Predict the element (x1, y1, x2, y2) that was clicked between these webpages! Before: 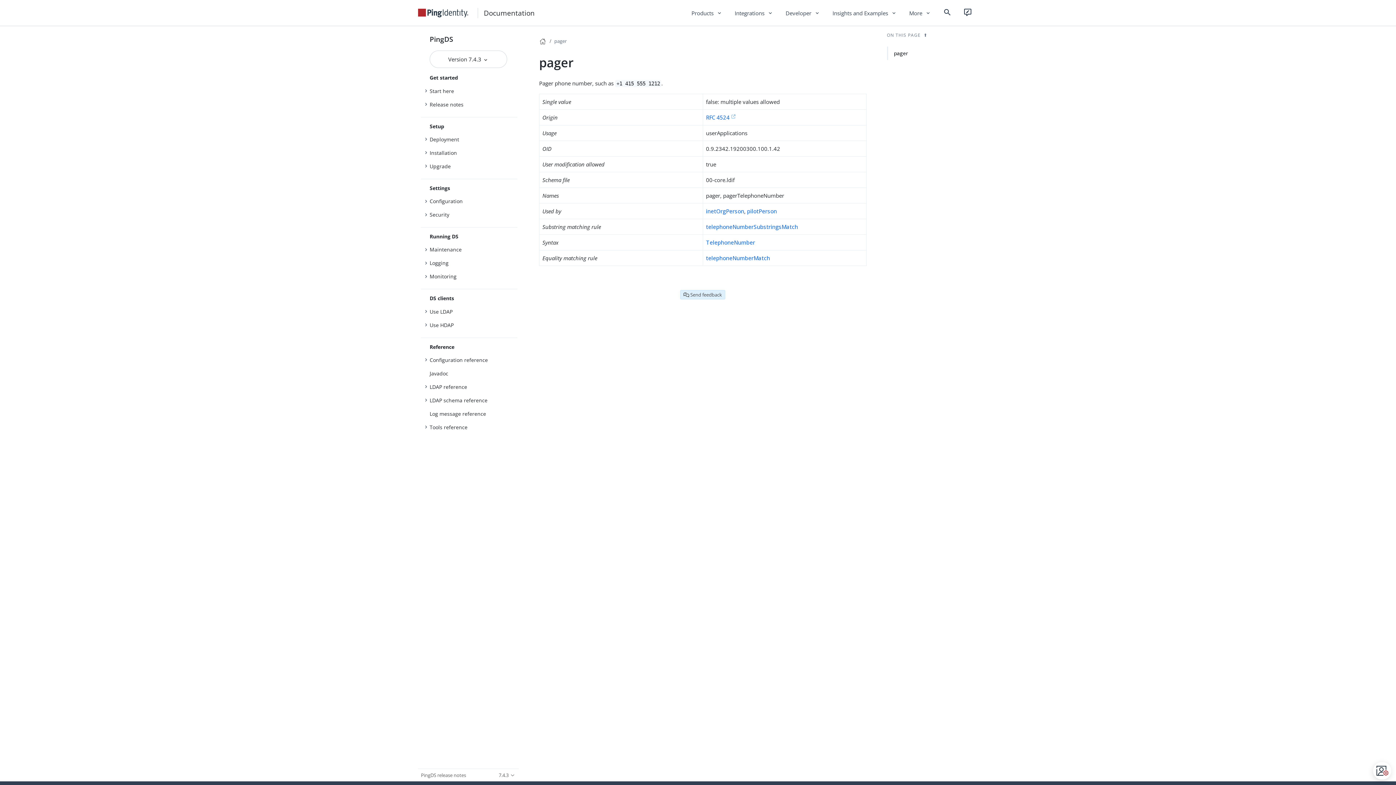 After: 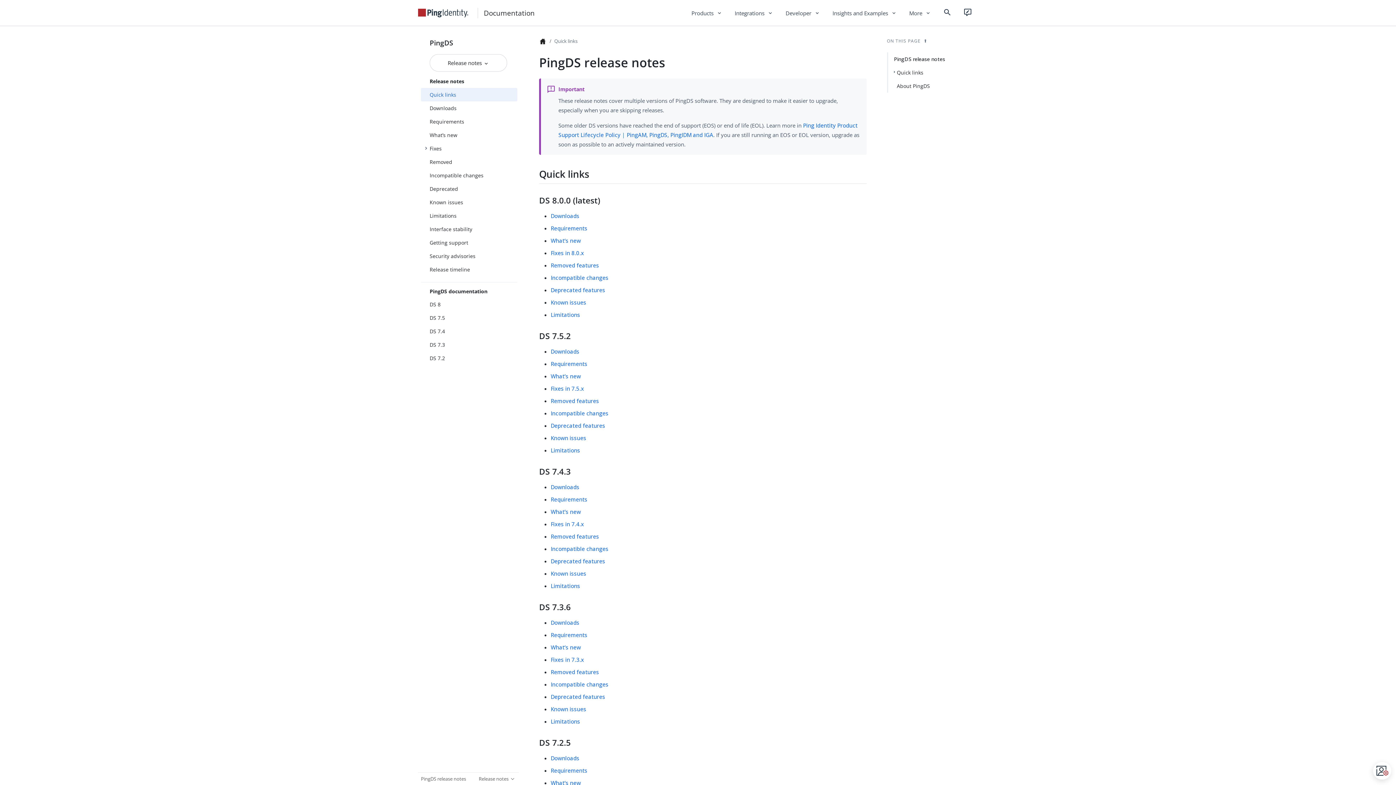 Action: bbox: (539, 37, 549, 46)